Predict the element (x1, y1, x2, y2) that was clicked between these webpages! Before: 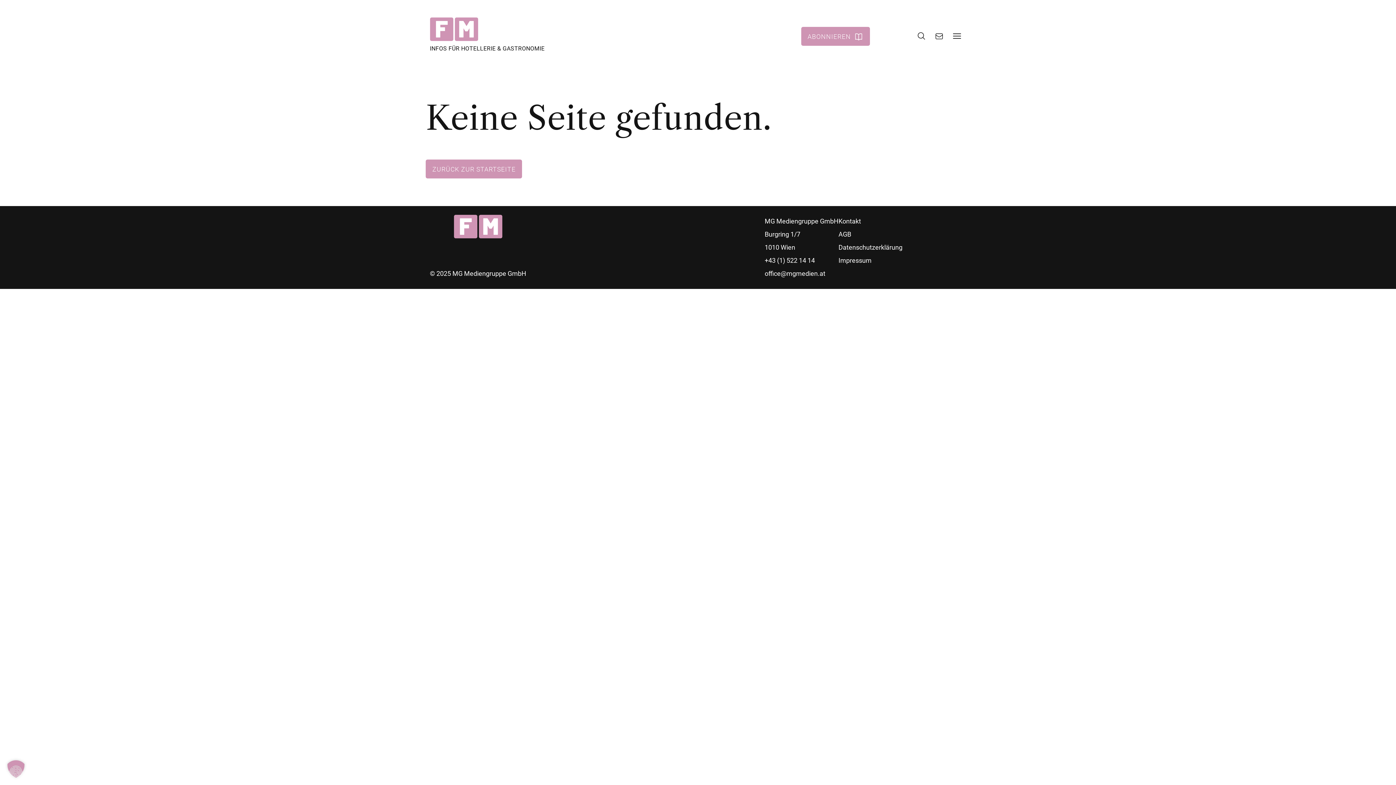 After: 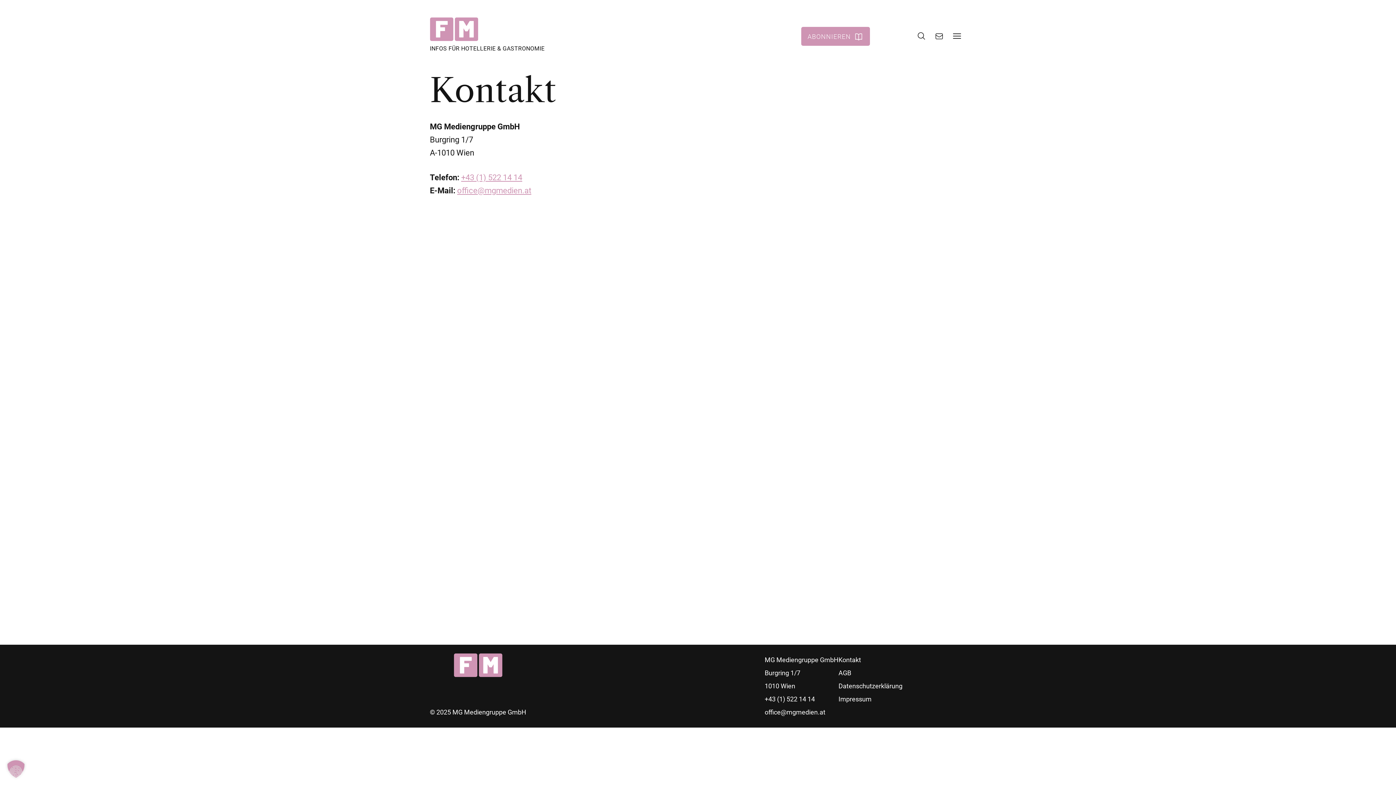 Action: label: Kontakt bbox: (838, 217, 861, 225)